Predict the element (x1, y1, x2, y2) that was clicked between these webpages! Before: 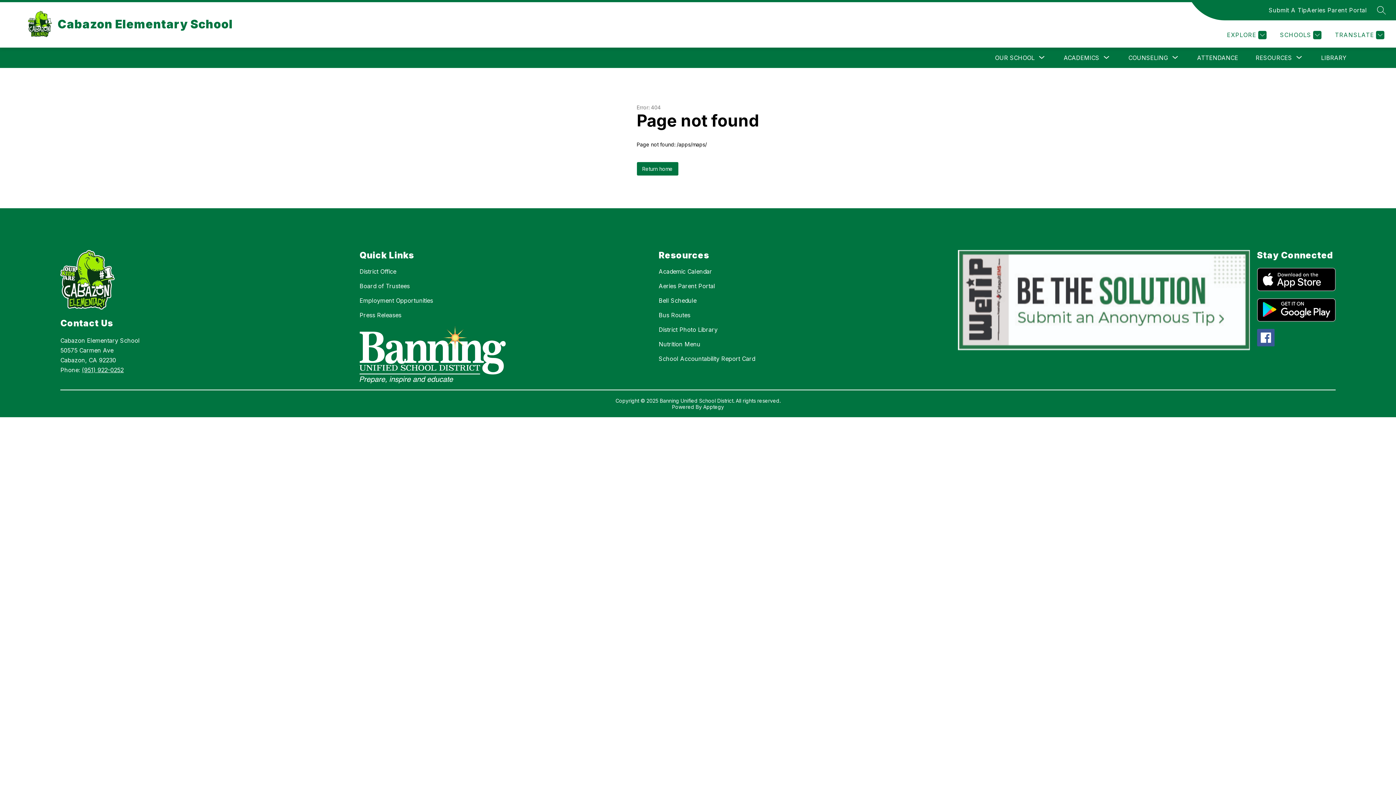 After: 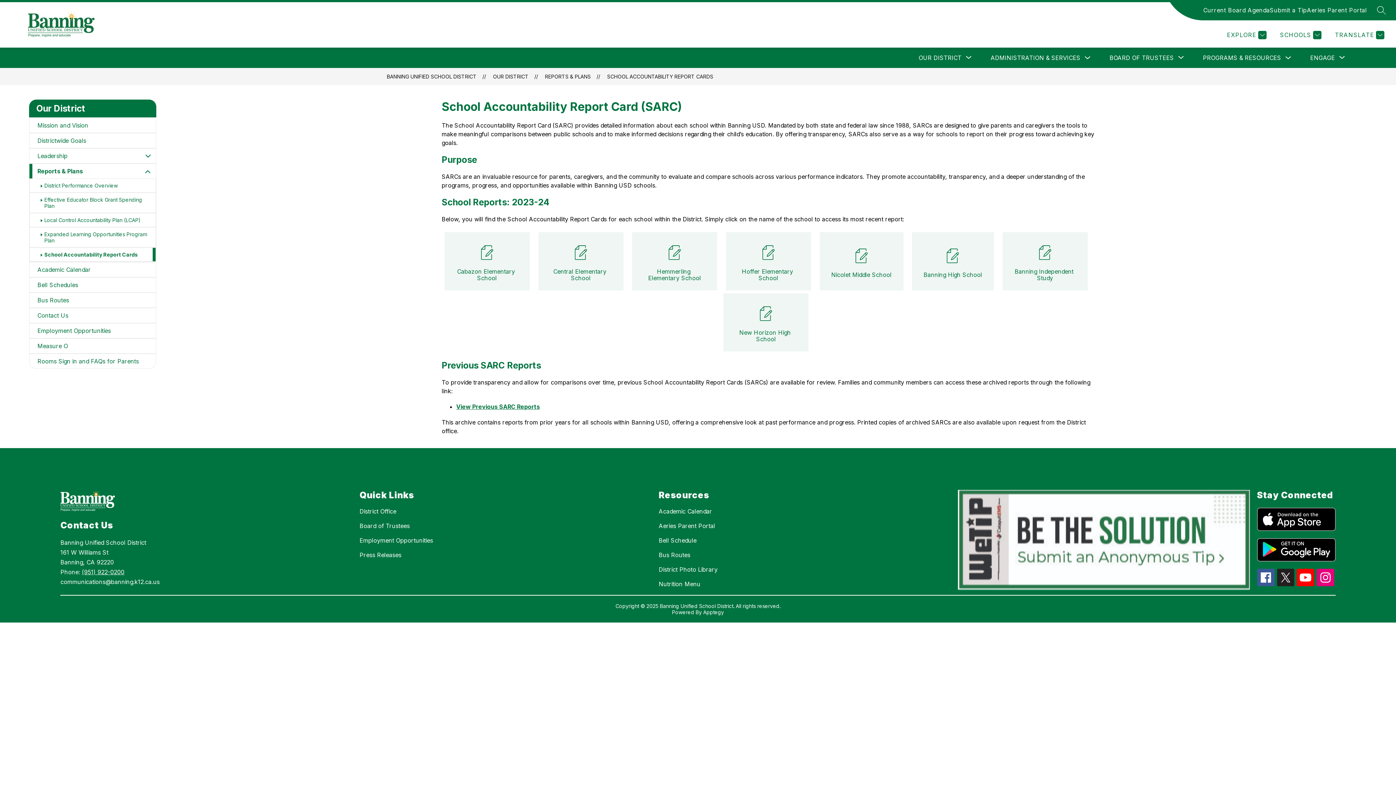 Action: label: School Accountability Report Card bbox: (658, 355, 755, 362)